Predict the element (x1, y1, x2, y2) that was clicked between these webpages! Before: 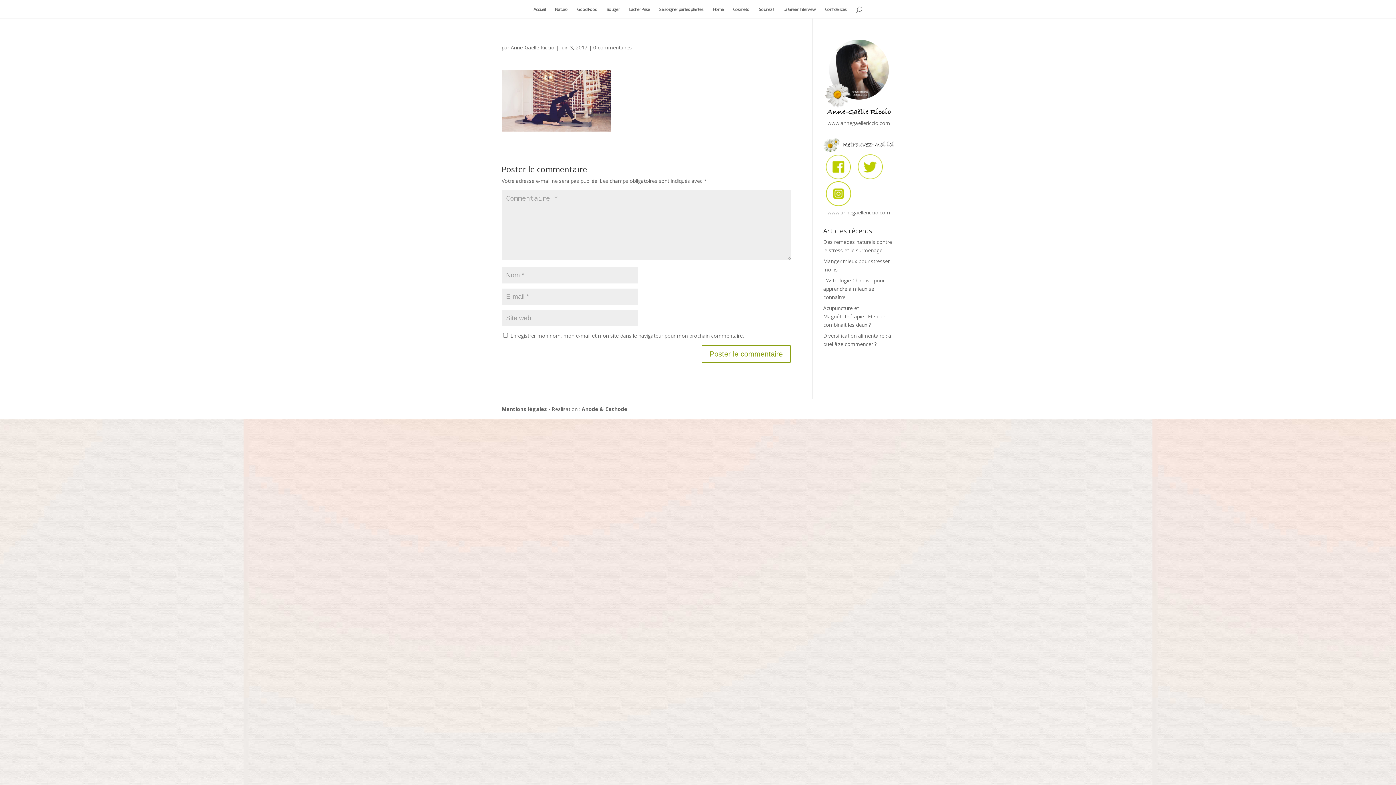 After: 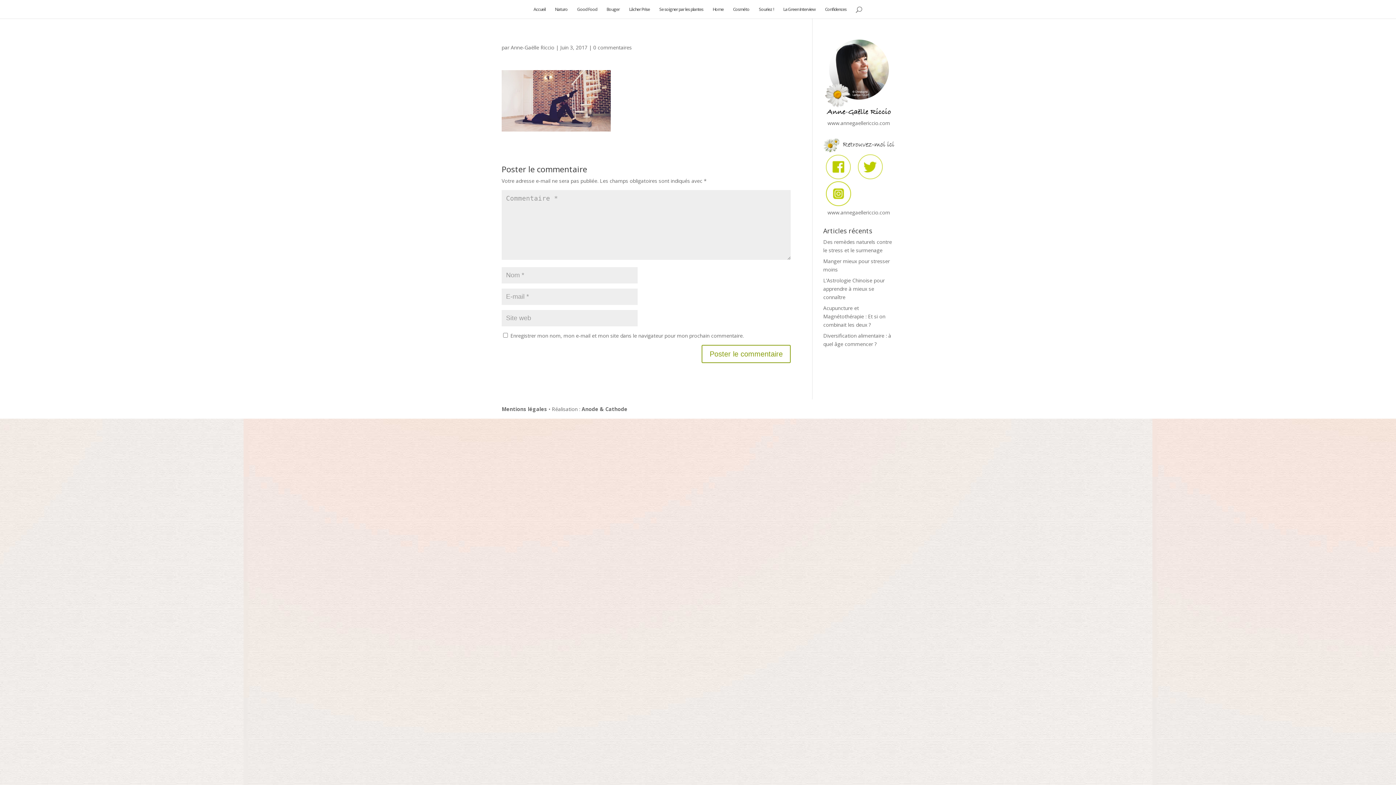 Action: bbox: (593, 44, 632, 50) label: 0 commentaires